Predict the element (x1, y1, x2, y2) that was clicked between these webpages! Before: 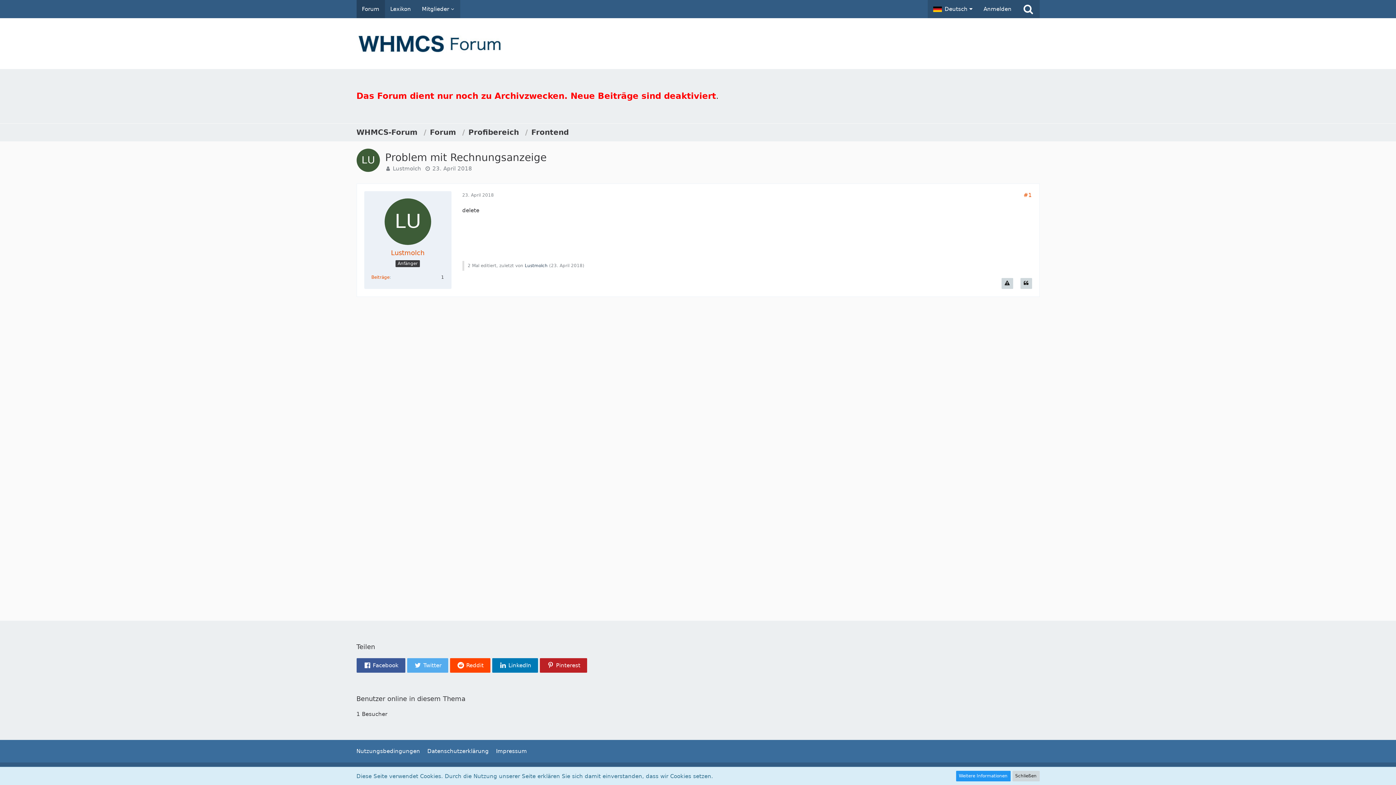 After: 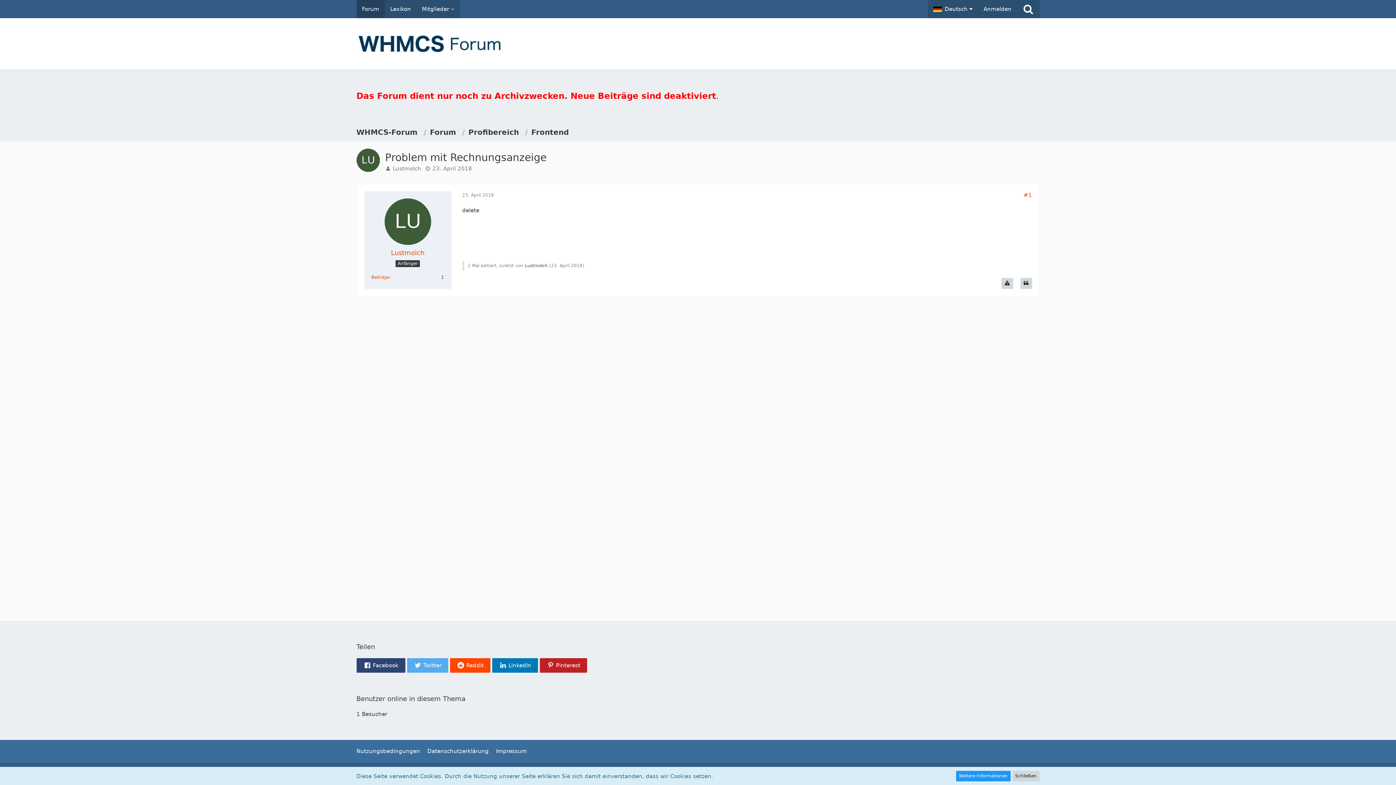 Action: bbox: (356, 658, 405, 673) label: Facebook